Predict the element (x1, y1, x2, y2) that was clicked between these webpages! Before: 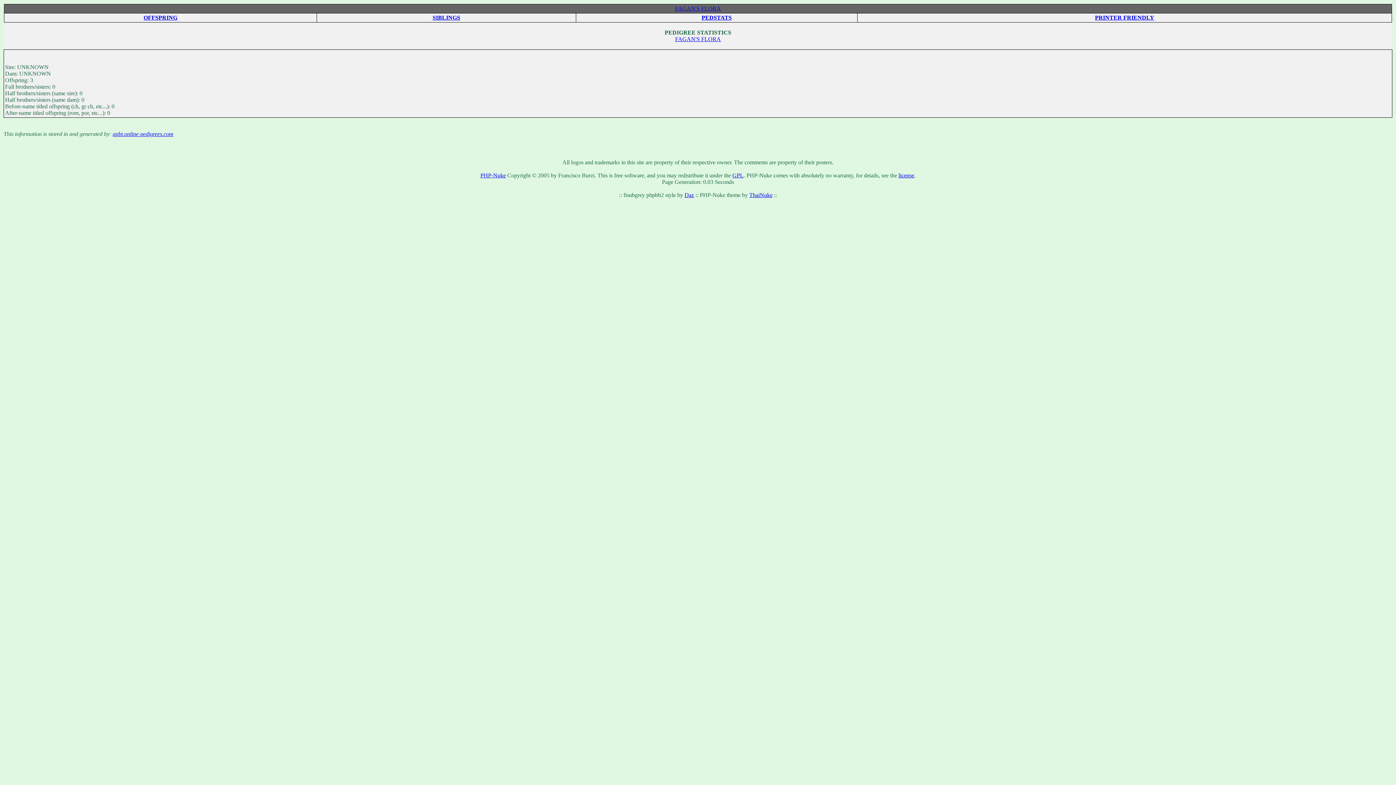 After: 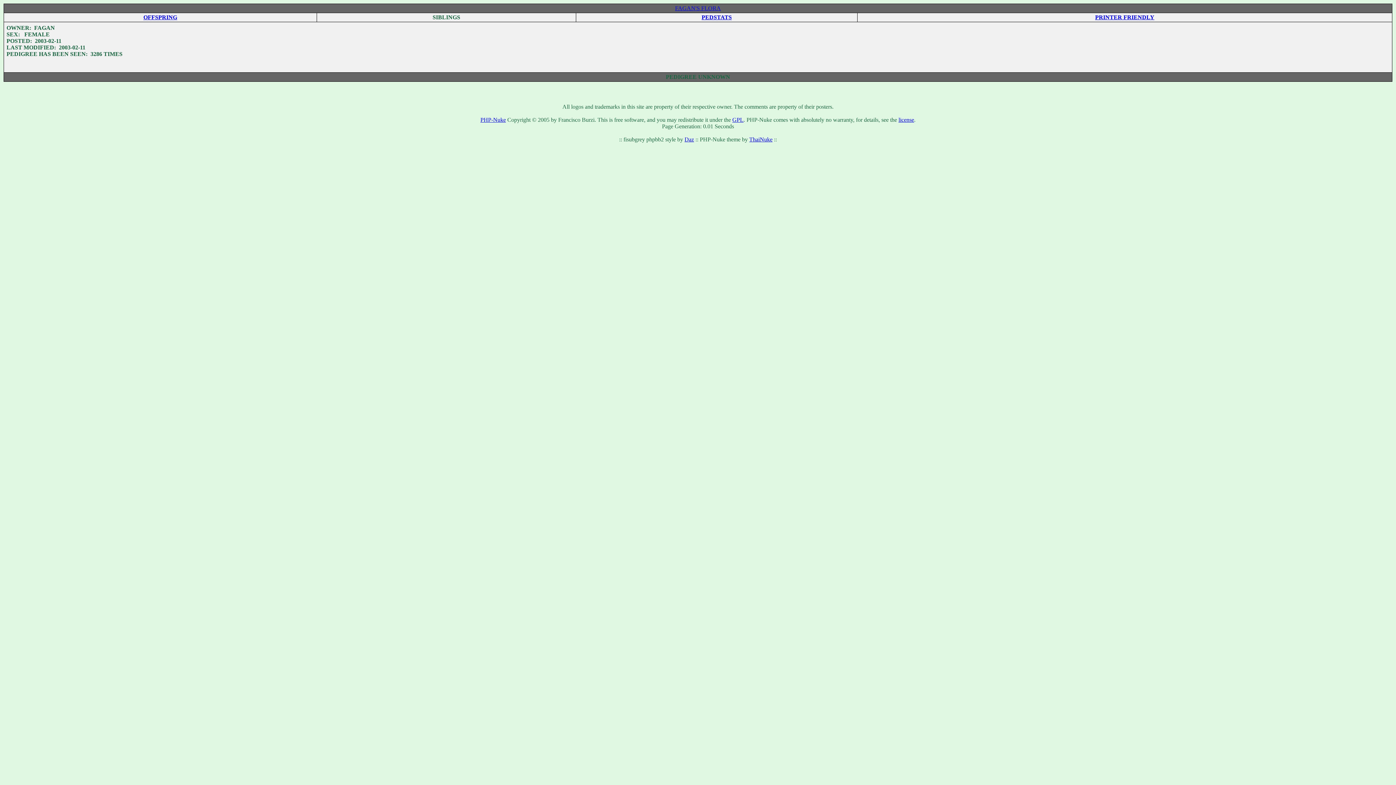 Action: bbox: (675, 5, 721, 11) label: FAGAN'S FLORA